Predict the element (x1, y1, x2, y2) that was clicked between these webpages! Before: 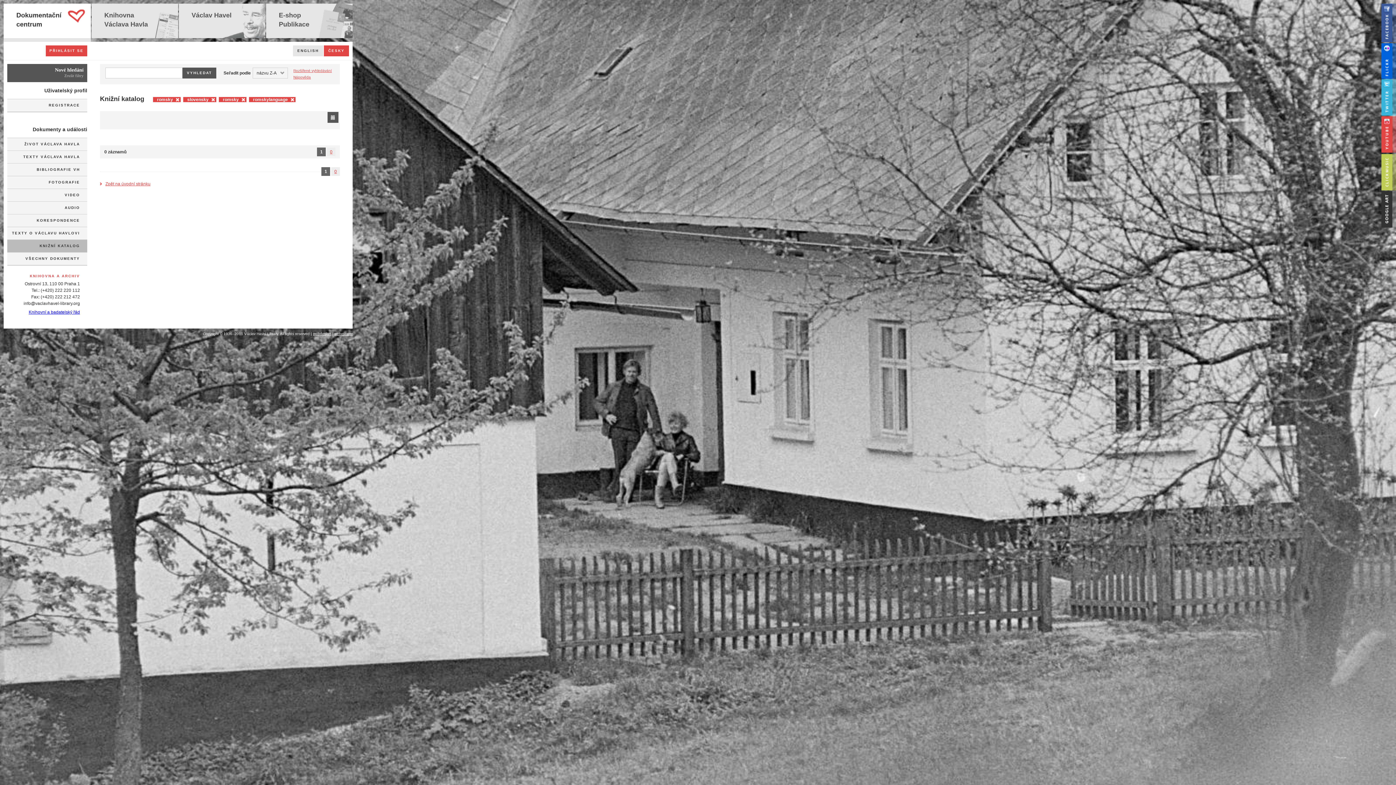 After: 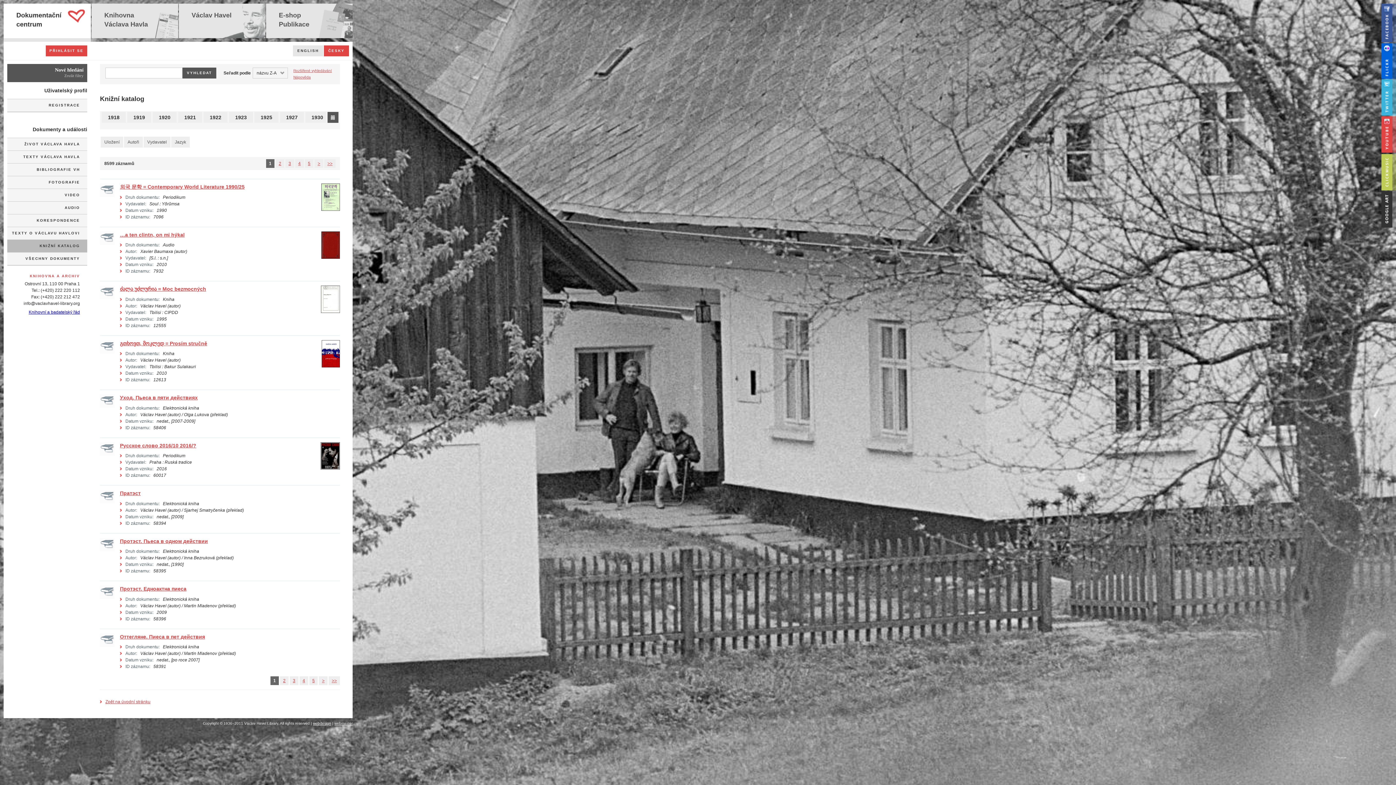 Action: label:  romskylanguage  bbox: (249, 97, 295, 102)